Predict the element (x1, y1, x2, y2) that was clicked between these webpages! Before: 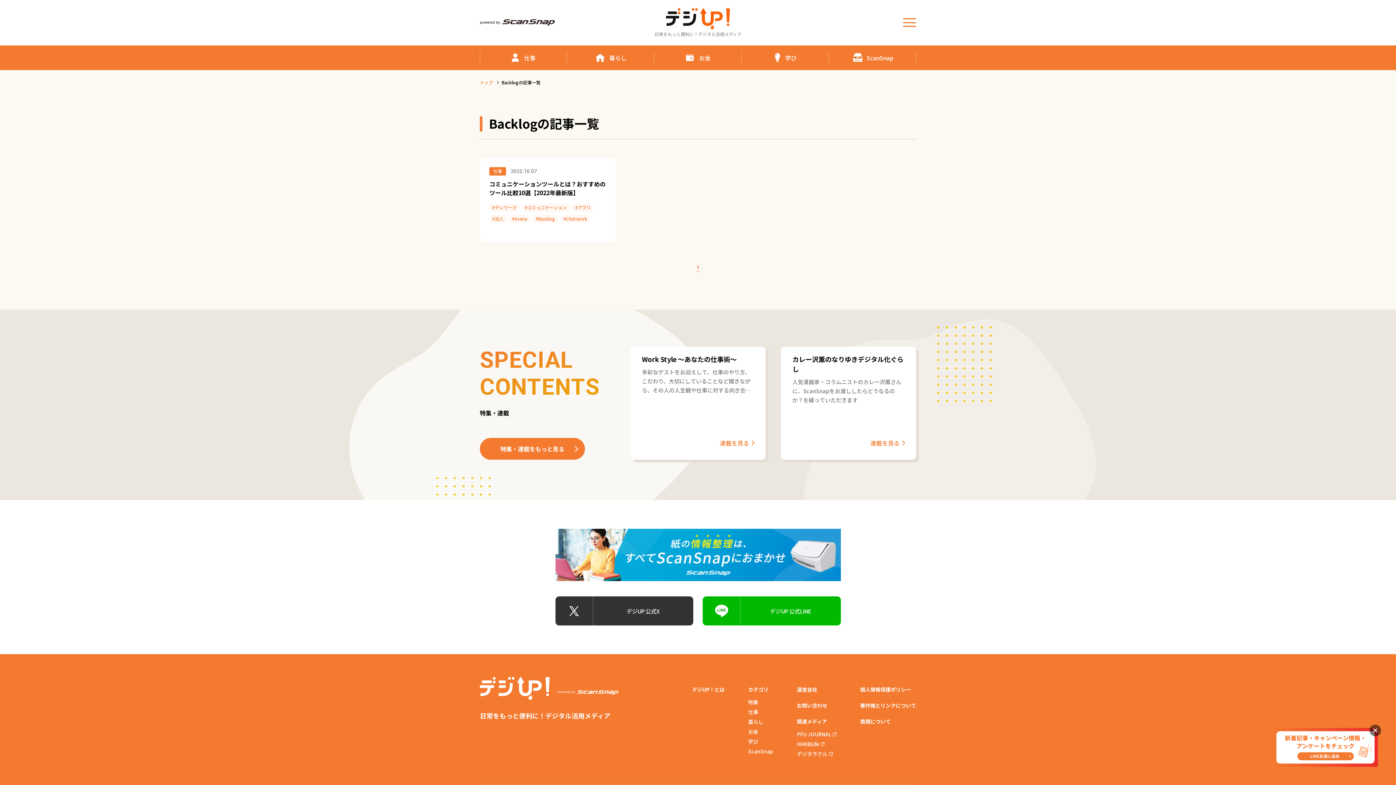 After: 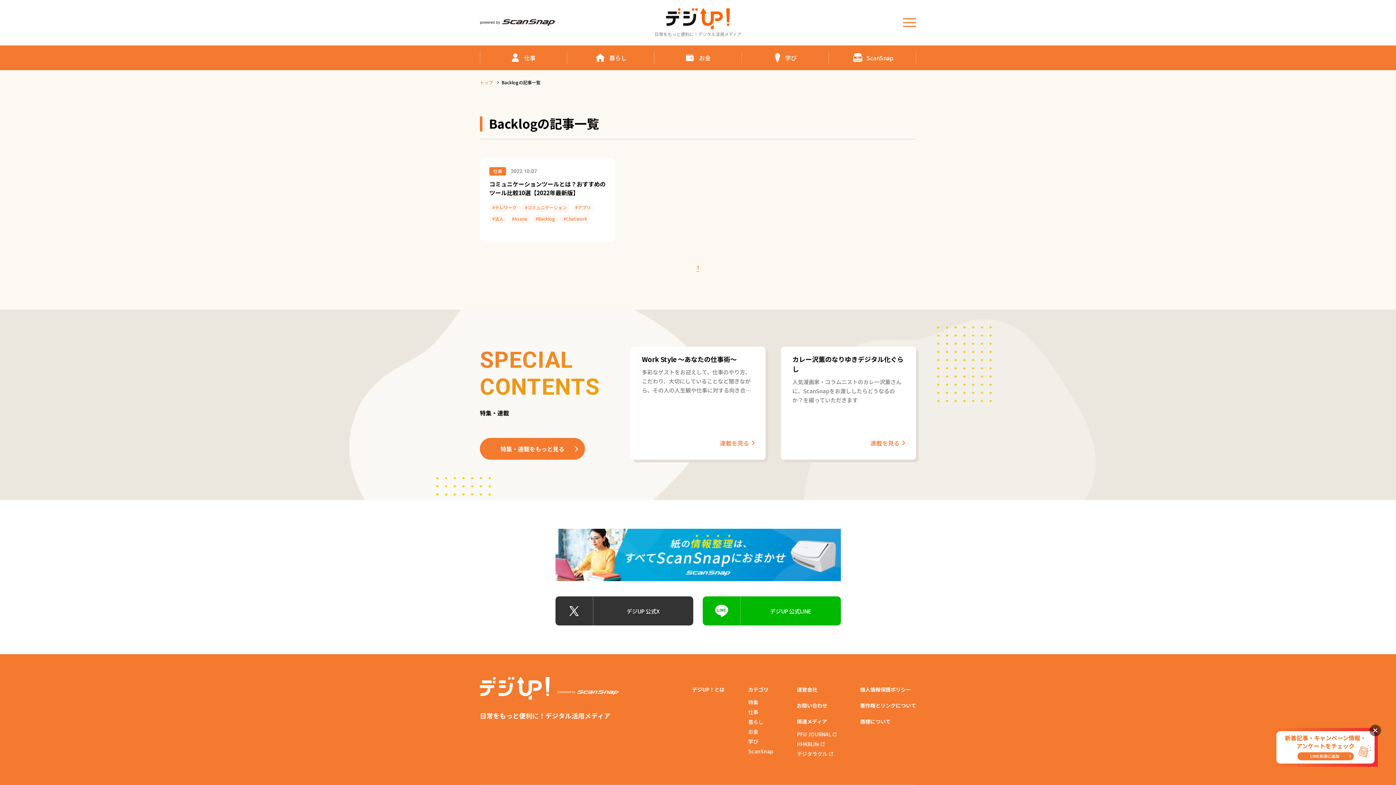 Action: label: 著作権とリンクについて bbox: (860, 702, 916, 709)